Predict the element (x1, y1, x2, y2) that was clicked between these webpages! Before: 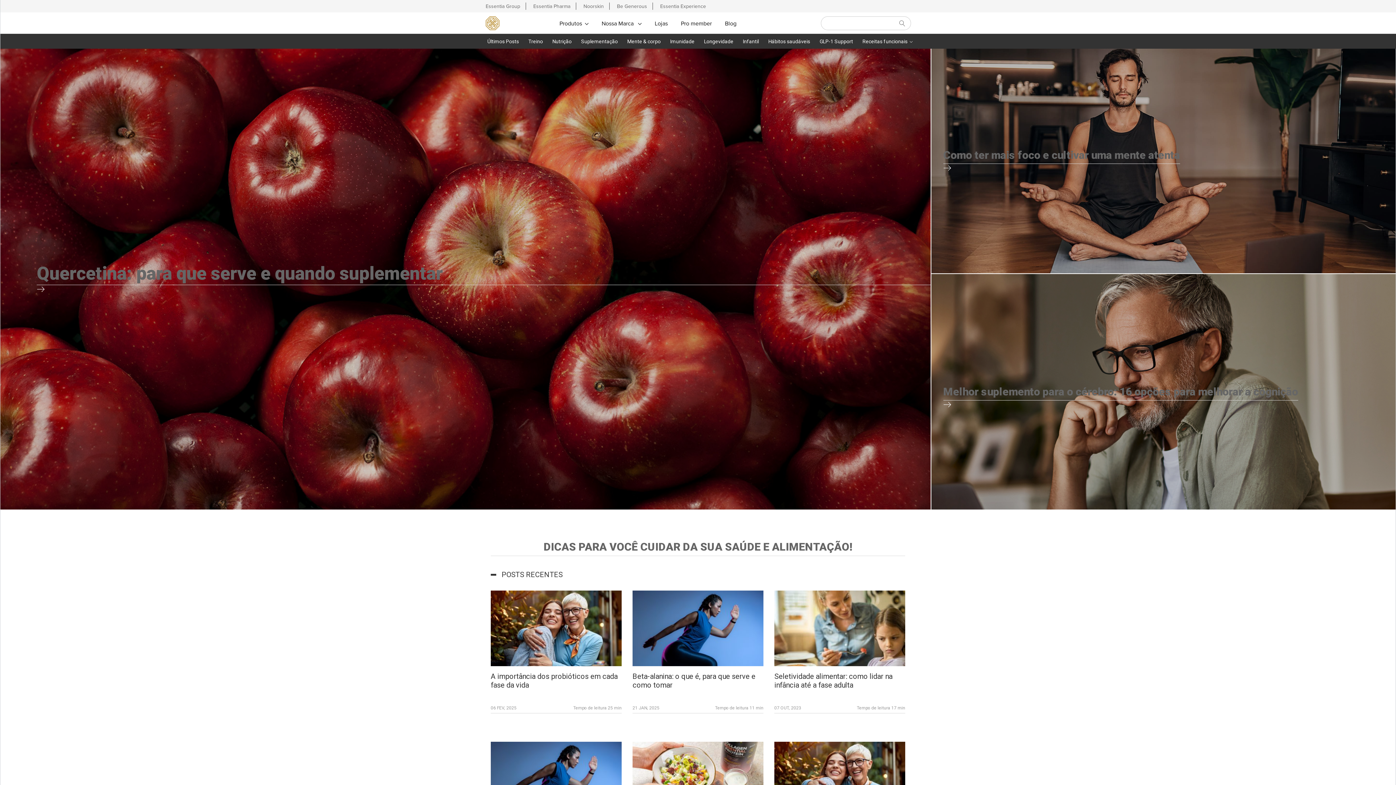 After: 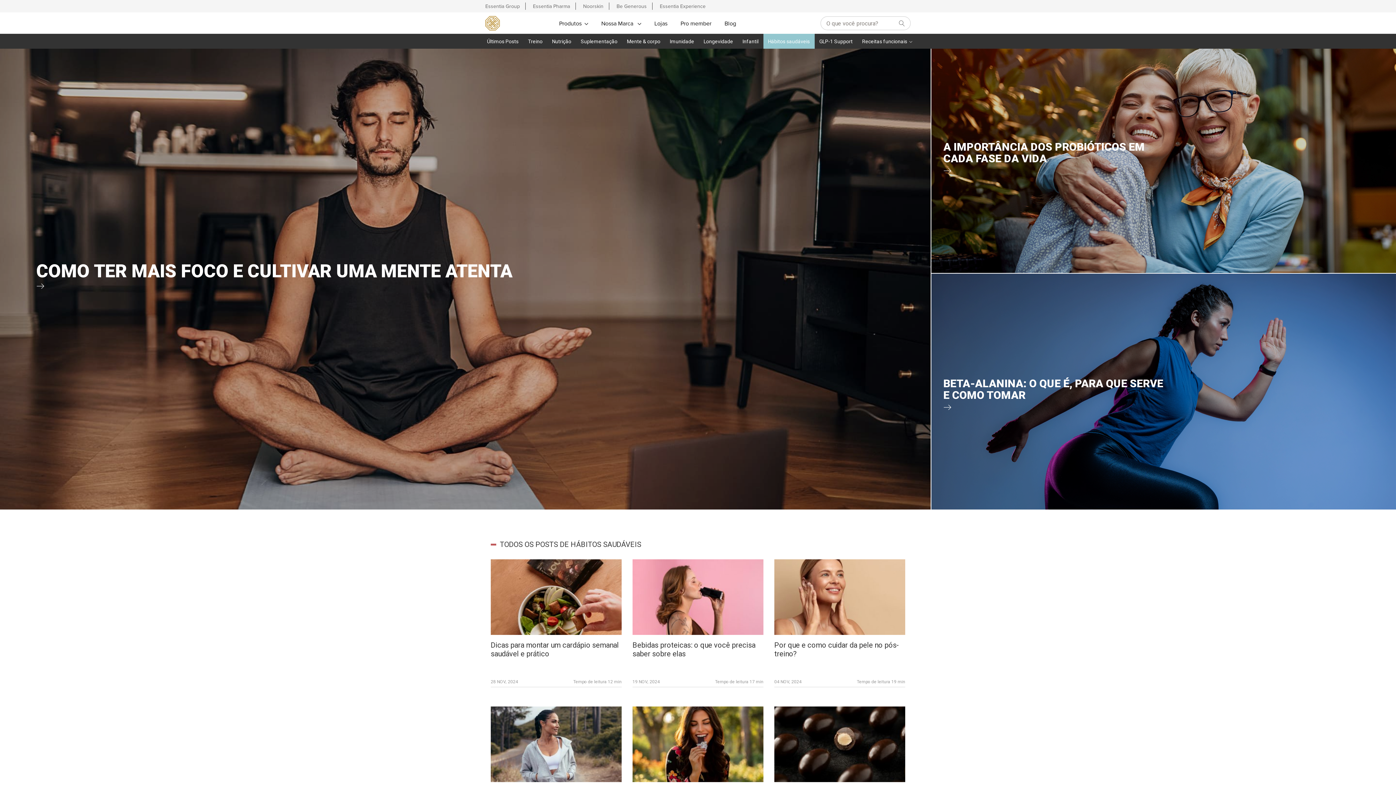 Action: label: Hábitos saudáveis bbox: (763, 33, 815, 48)